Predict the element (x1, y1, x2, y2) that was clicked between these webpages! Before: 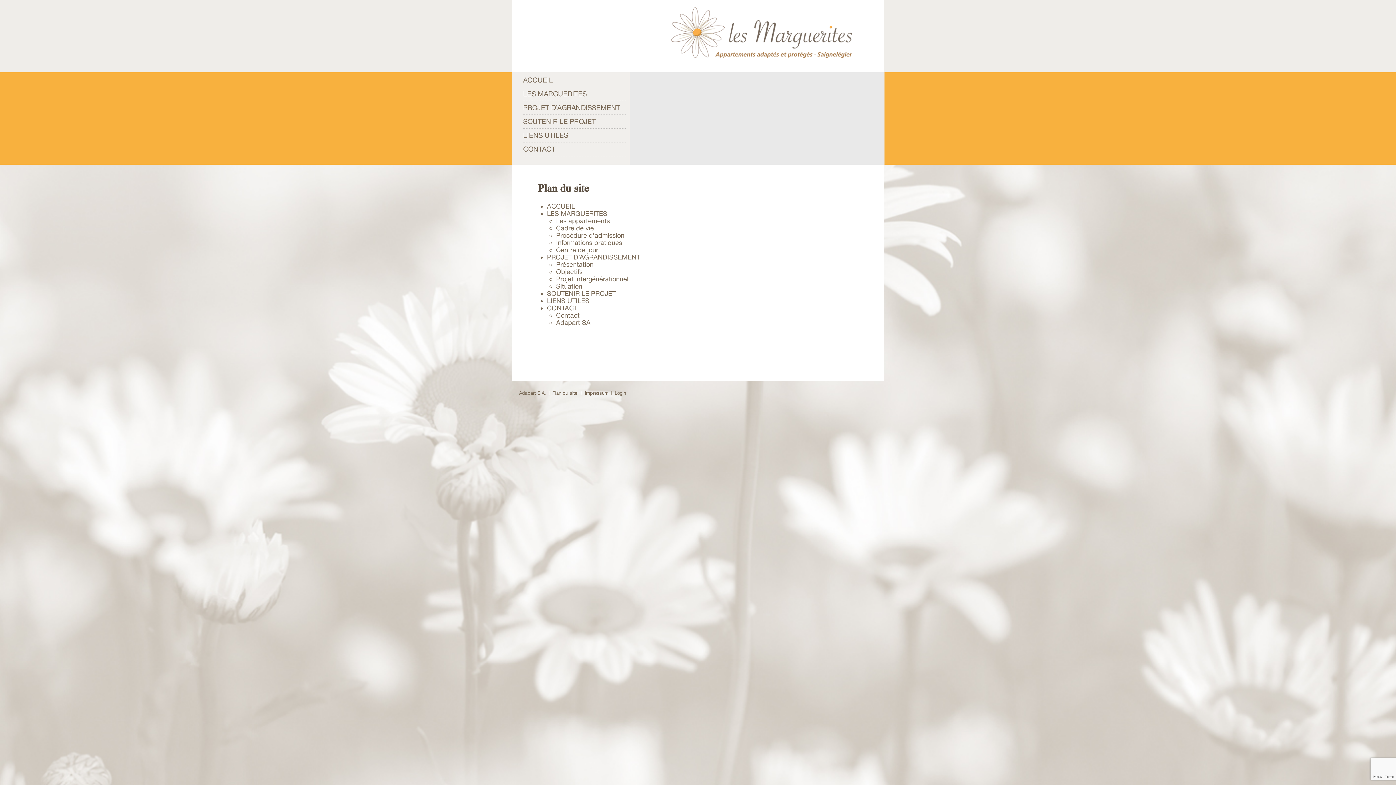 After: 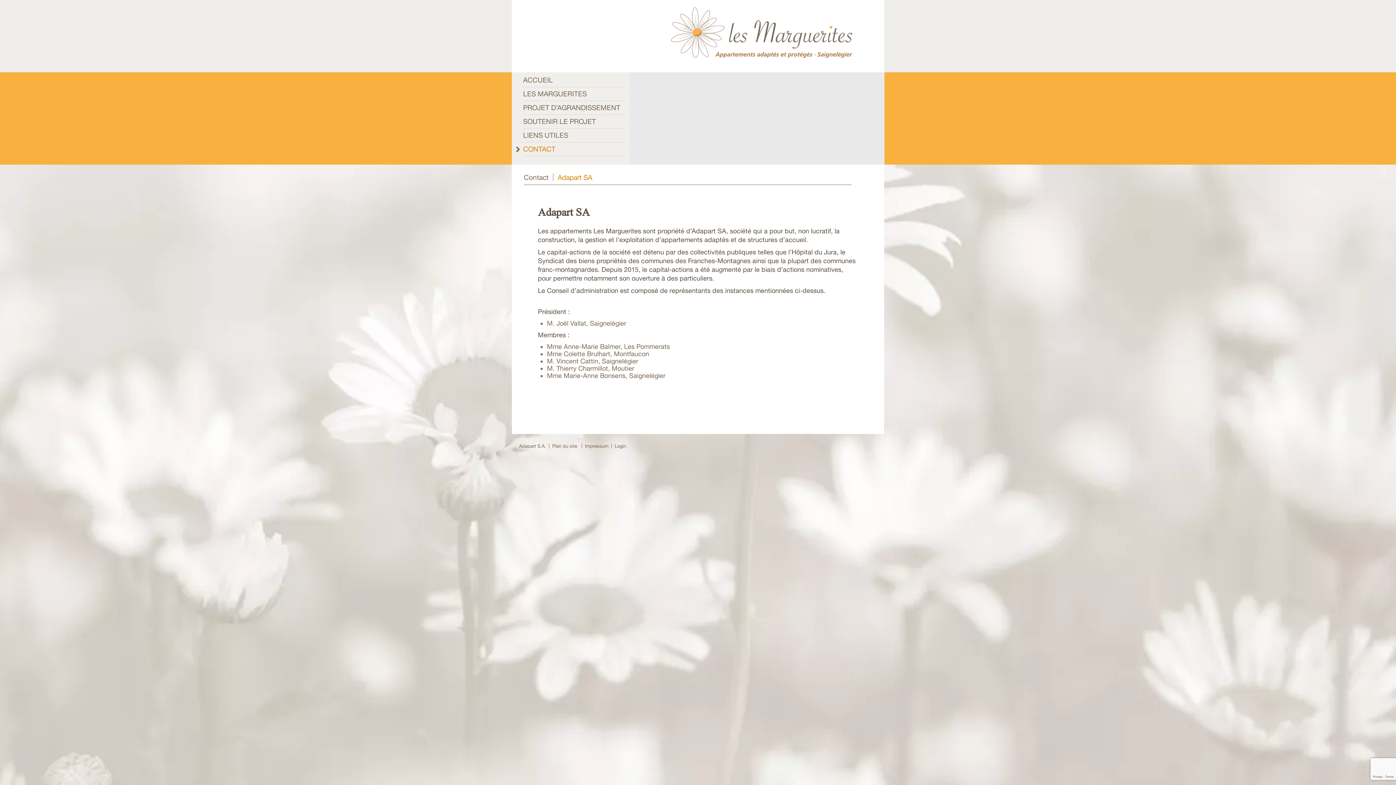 Action: bbox: (516, 391, 549, 395) label: Adapart S.A.